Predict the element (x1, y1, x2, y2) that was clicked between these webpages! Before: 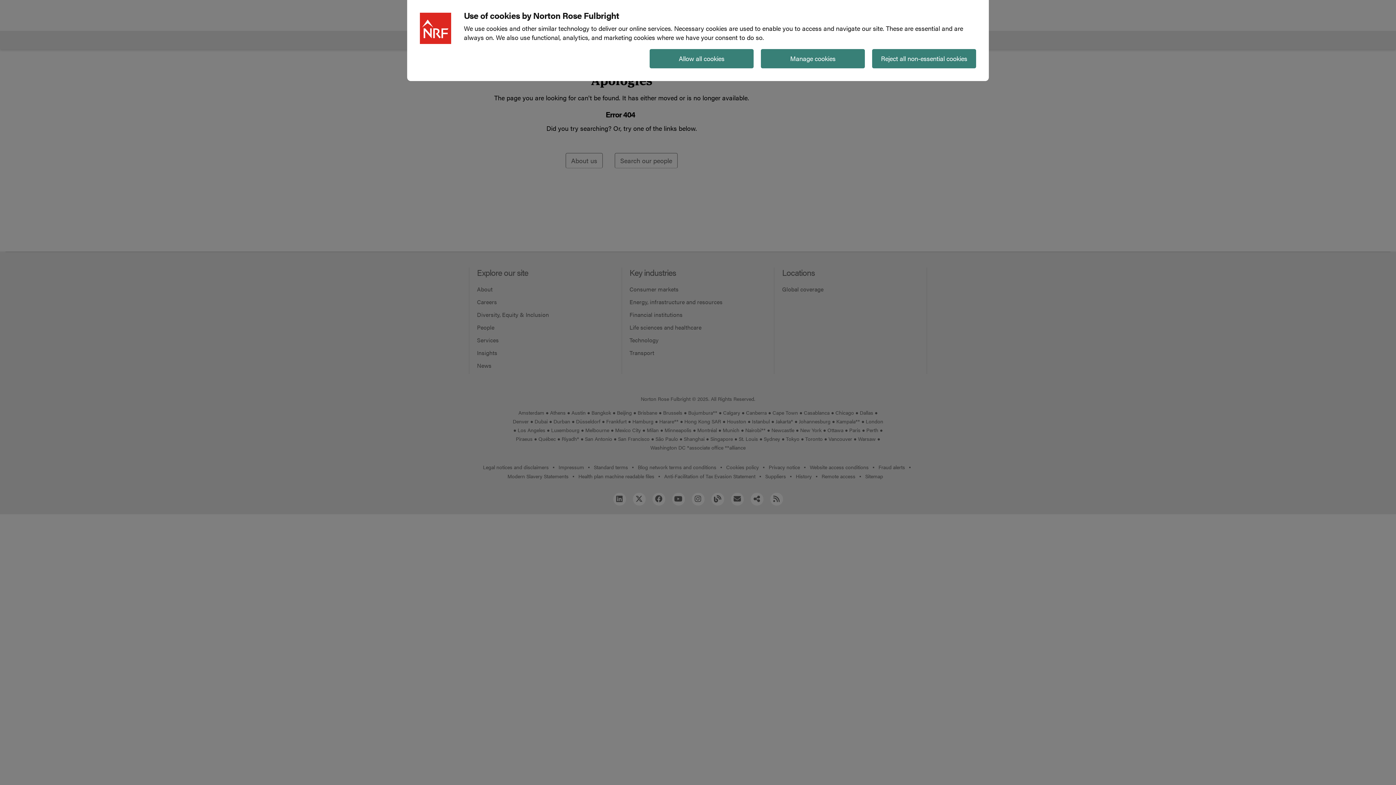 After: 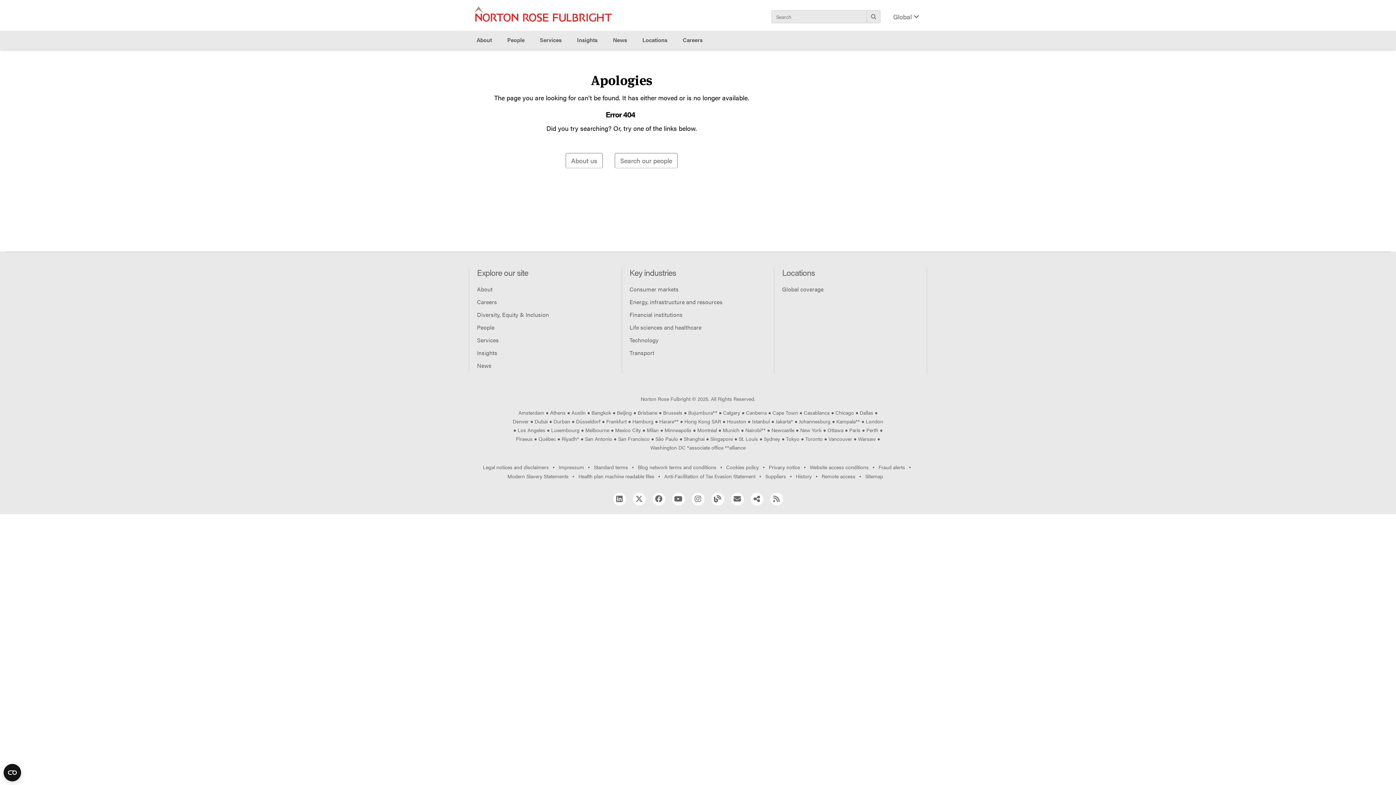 Action: bbox: (872, 49, 976, 68) label: Reject all non-essential cookies